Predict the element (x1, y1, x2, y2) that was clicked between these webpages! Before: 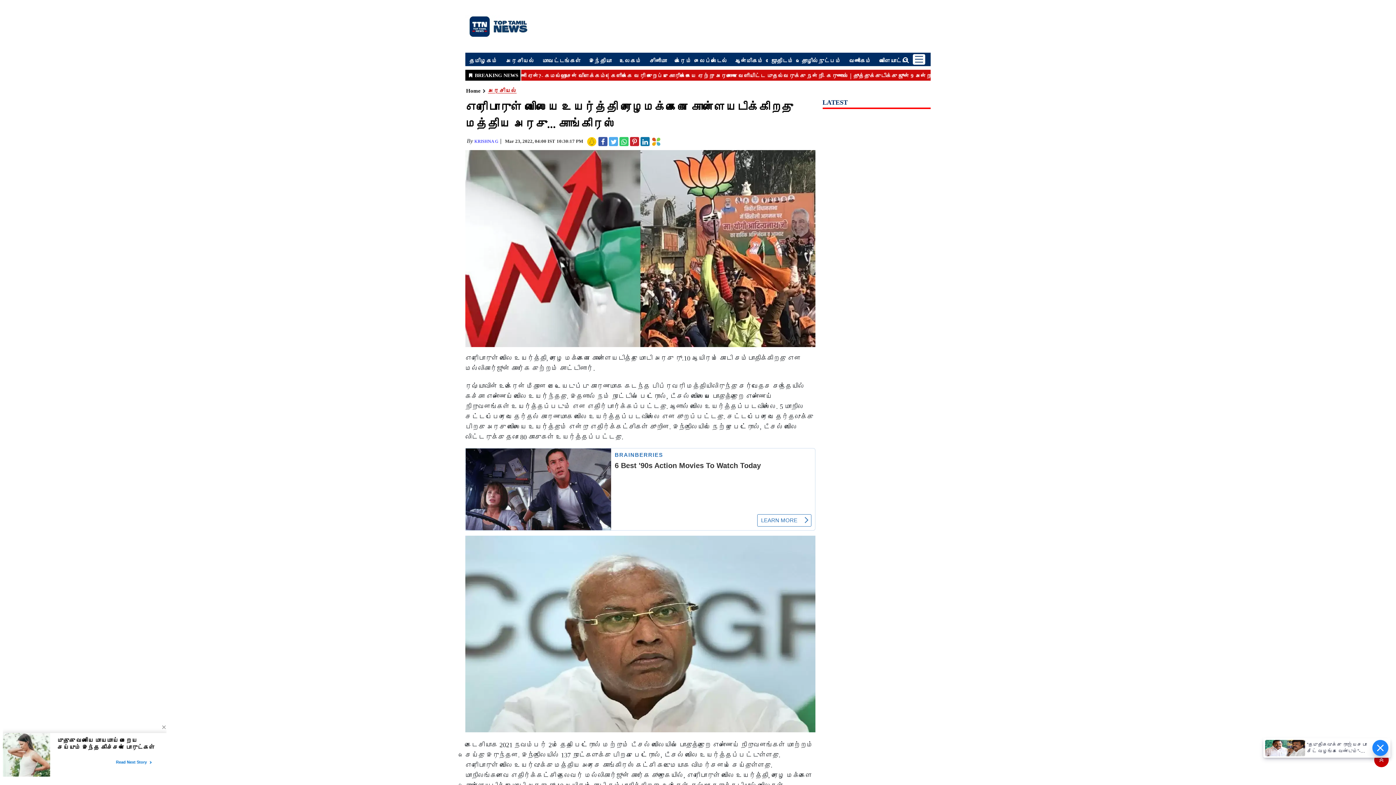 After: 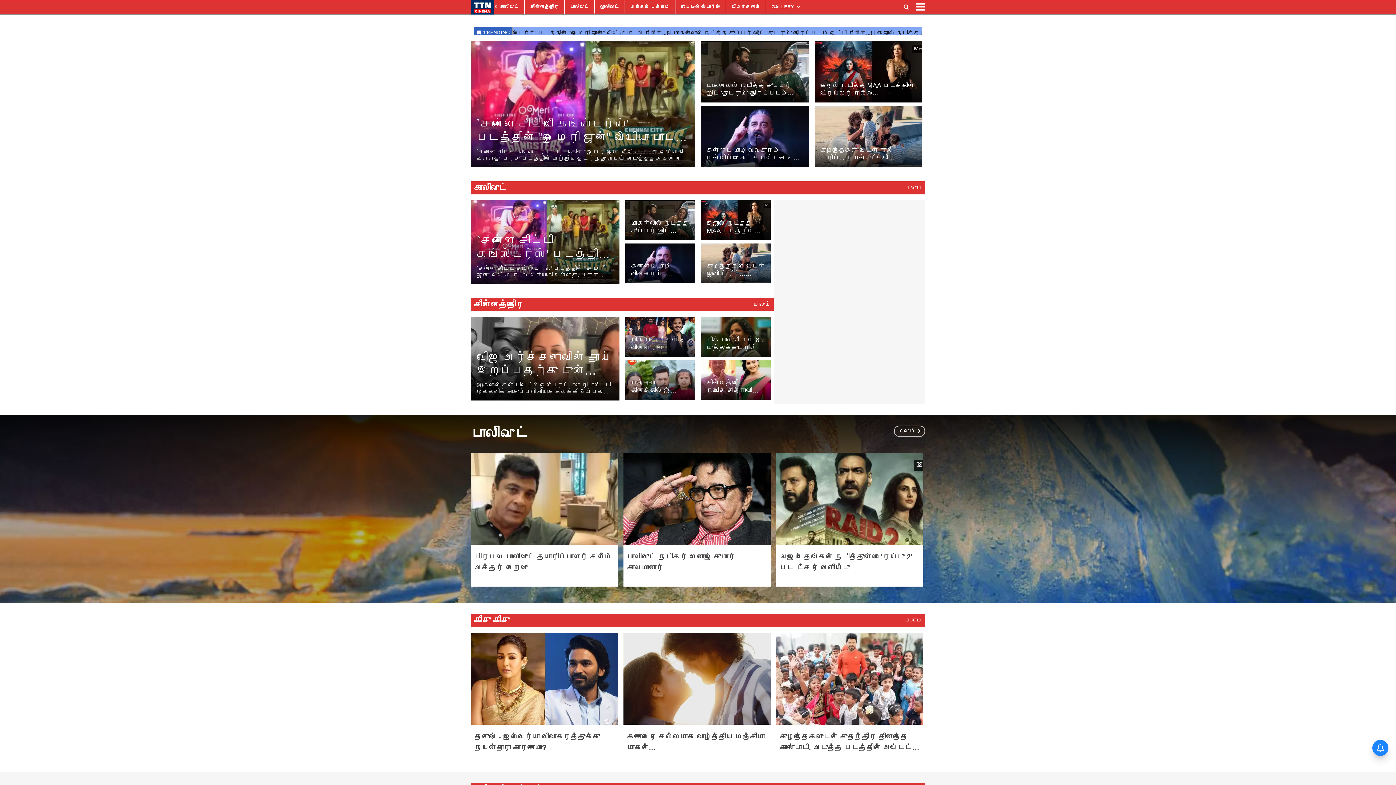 Action: bbox: (822, 98, 848, 106) label: LATEST